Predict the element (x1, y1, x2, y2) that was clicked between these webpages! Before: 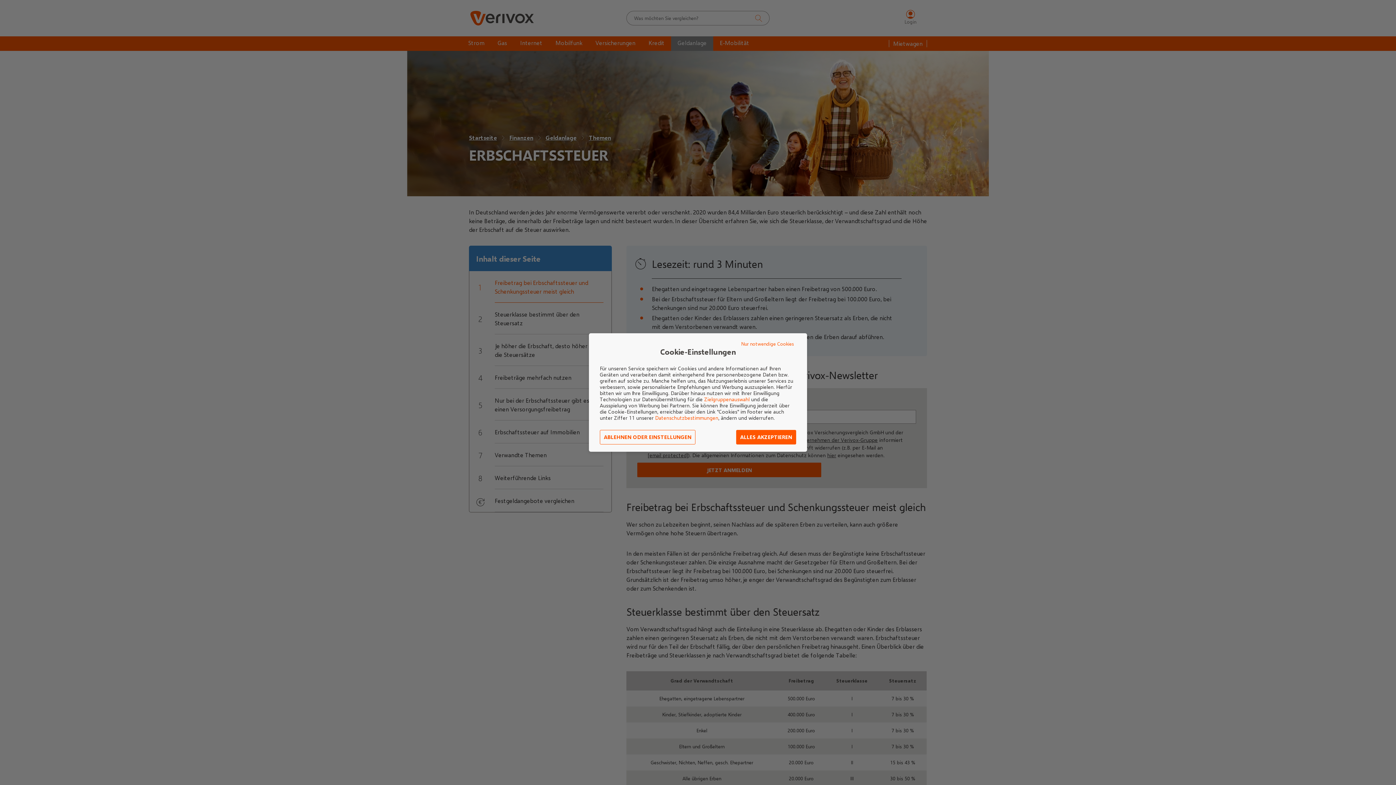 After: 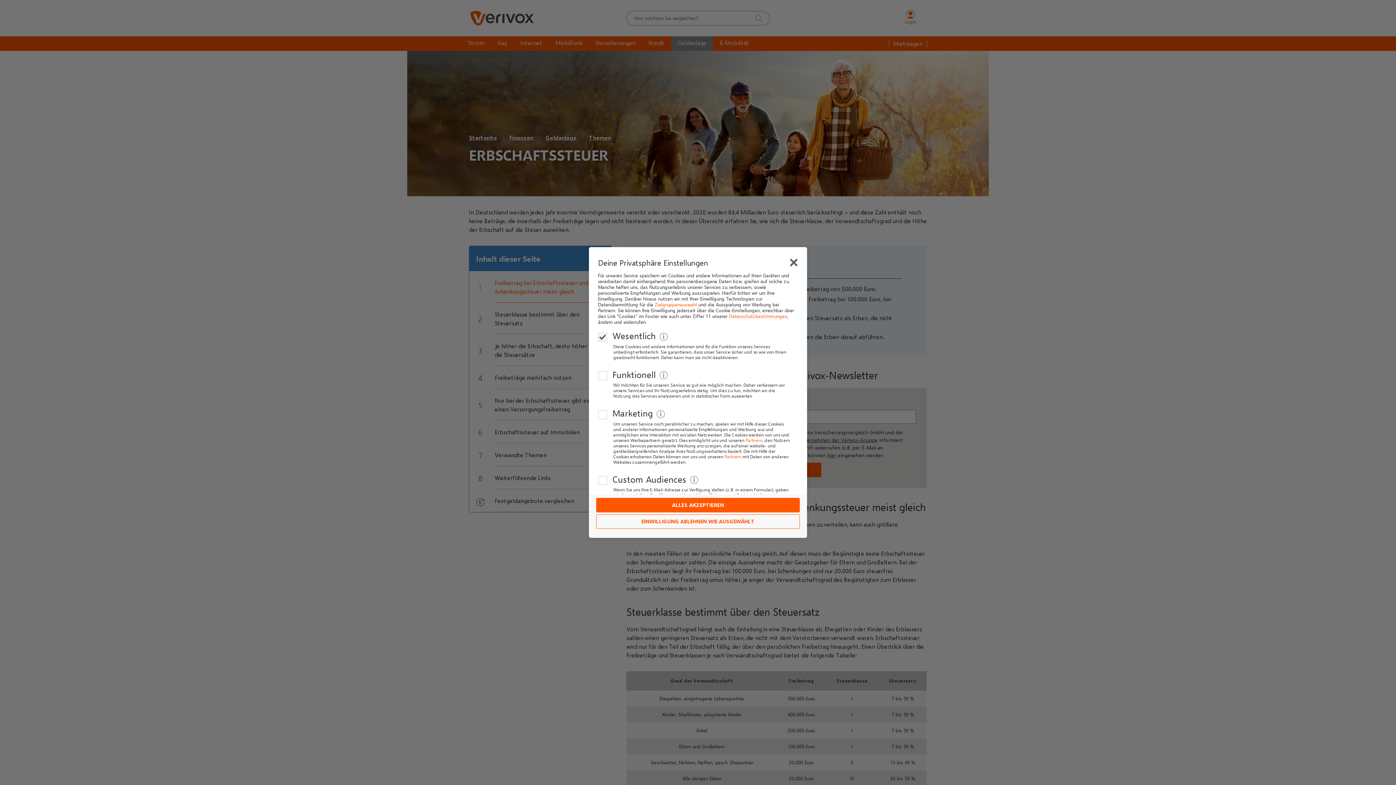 Action: label: ABLEHNEN ODER EINSTELLUNGEN bbox: (600, 430, 695, 444)